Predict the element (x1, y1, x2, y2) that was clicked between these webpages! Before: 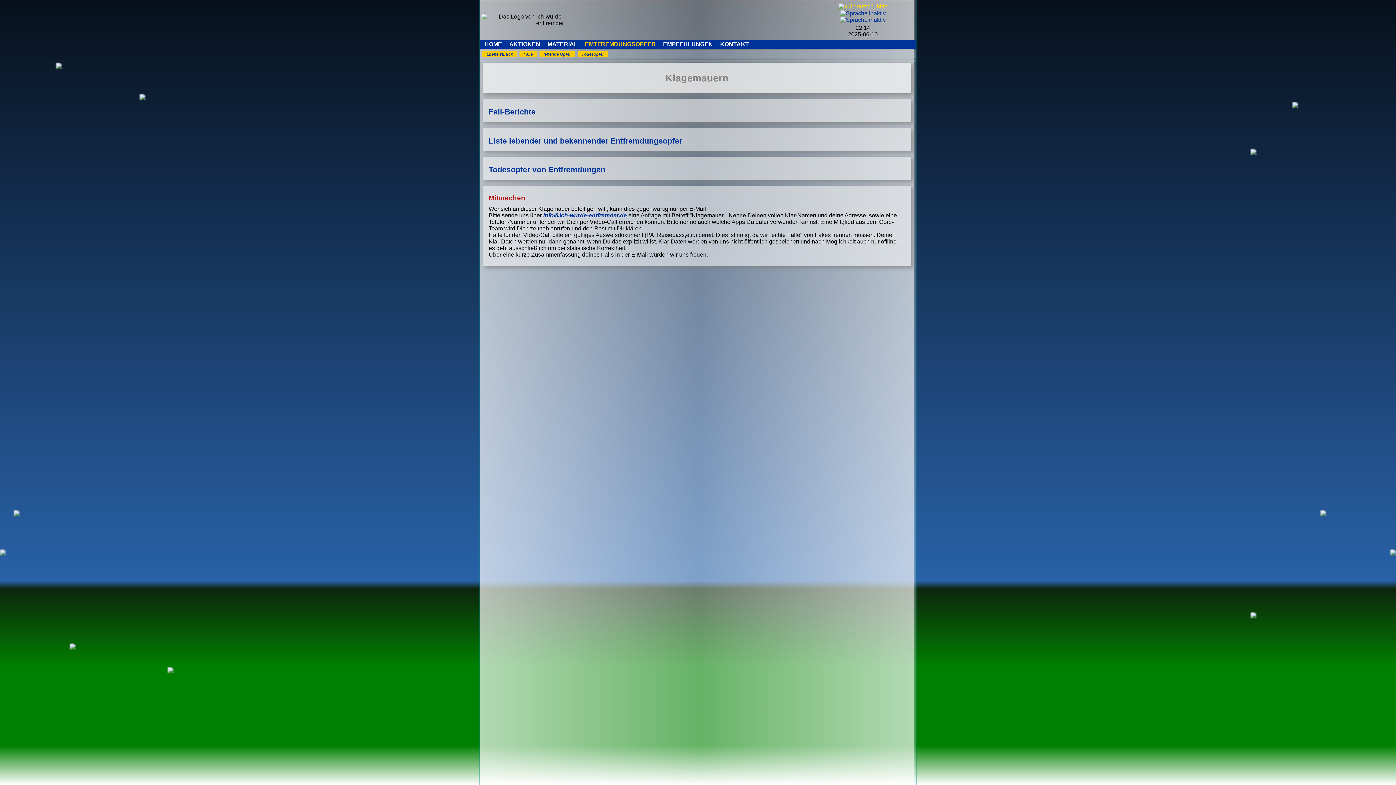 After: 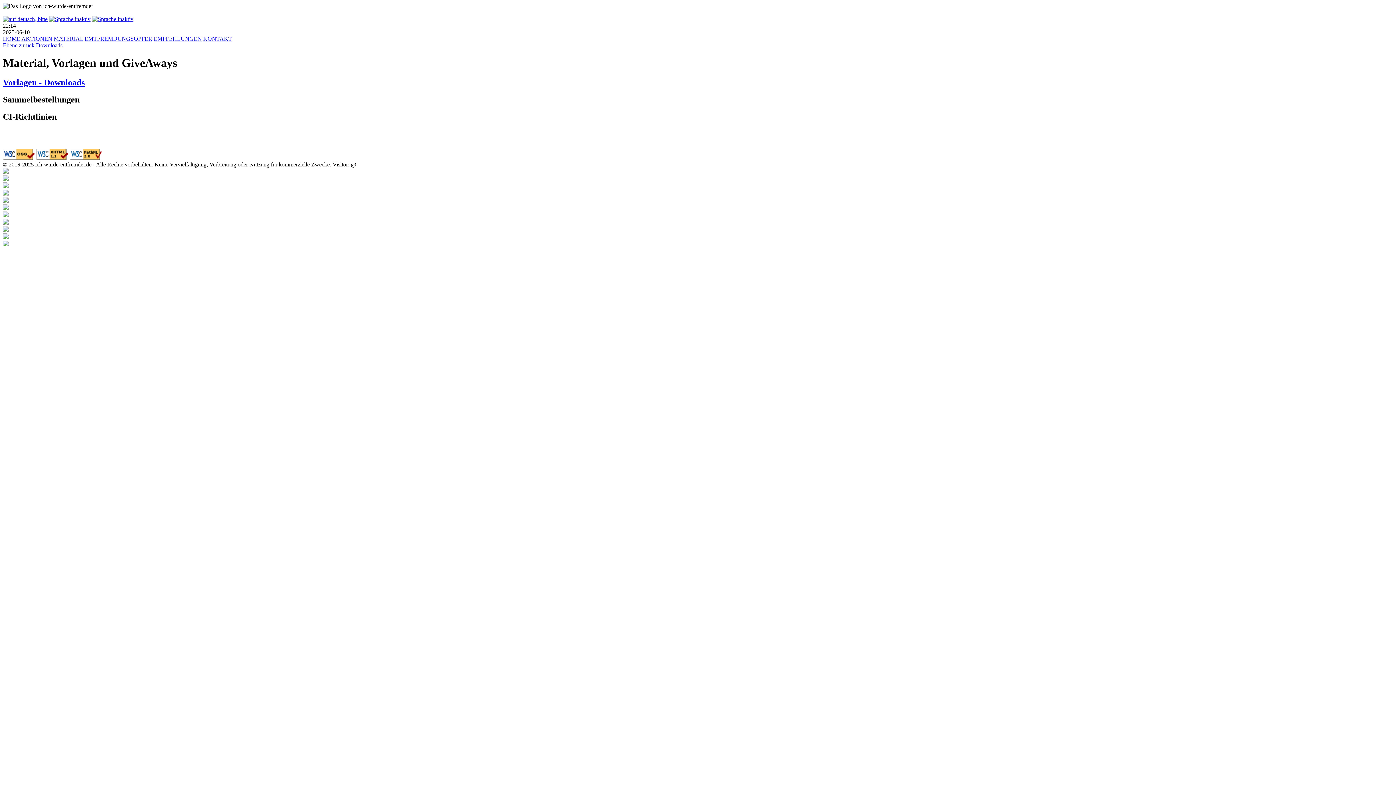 Action: label: MATERIAL bbox: (544, 41, 580, 47)